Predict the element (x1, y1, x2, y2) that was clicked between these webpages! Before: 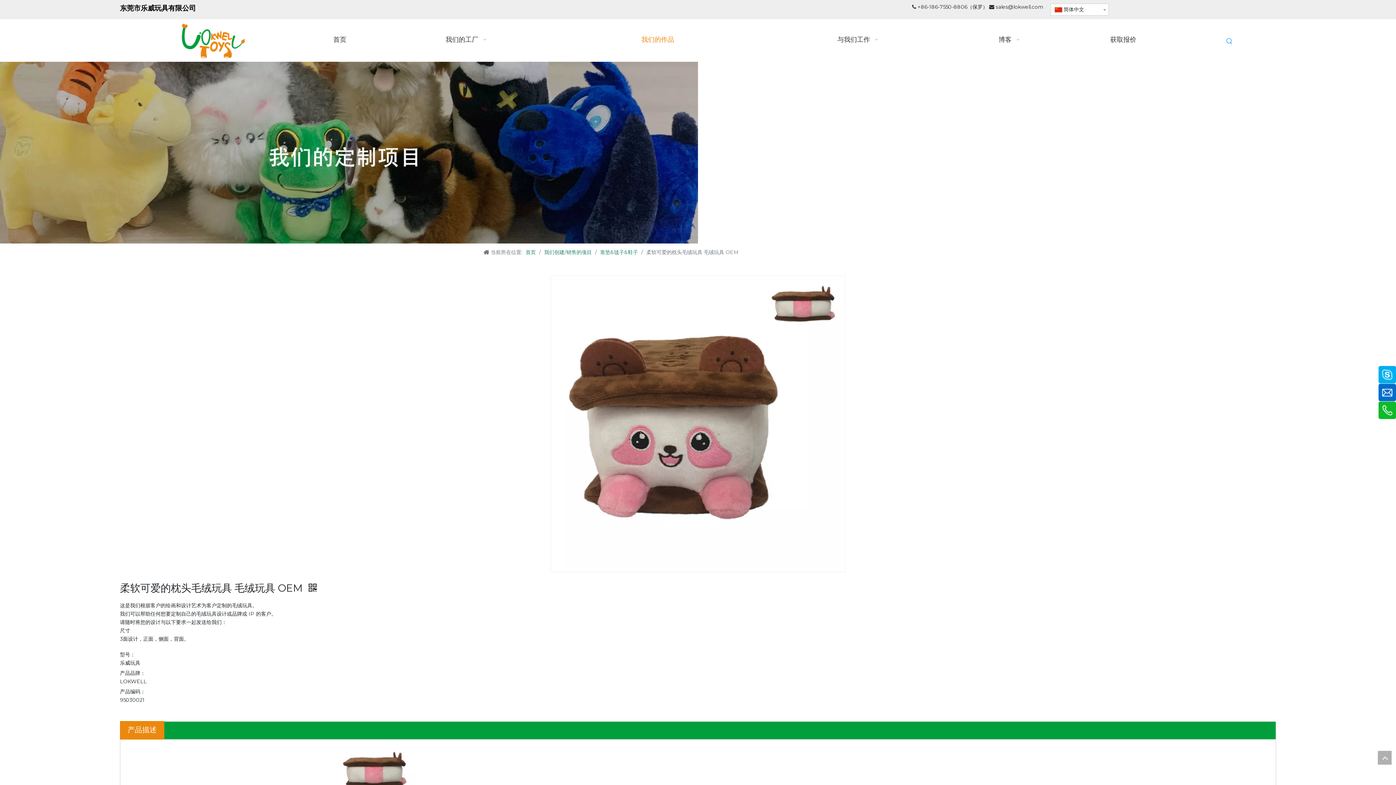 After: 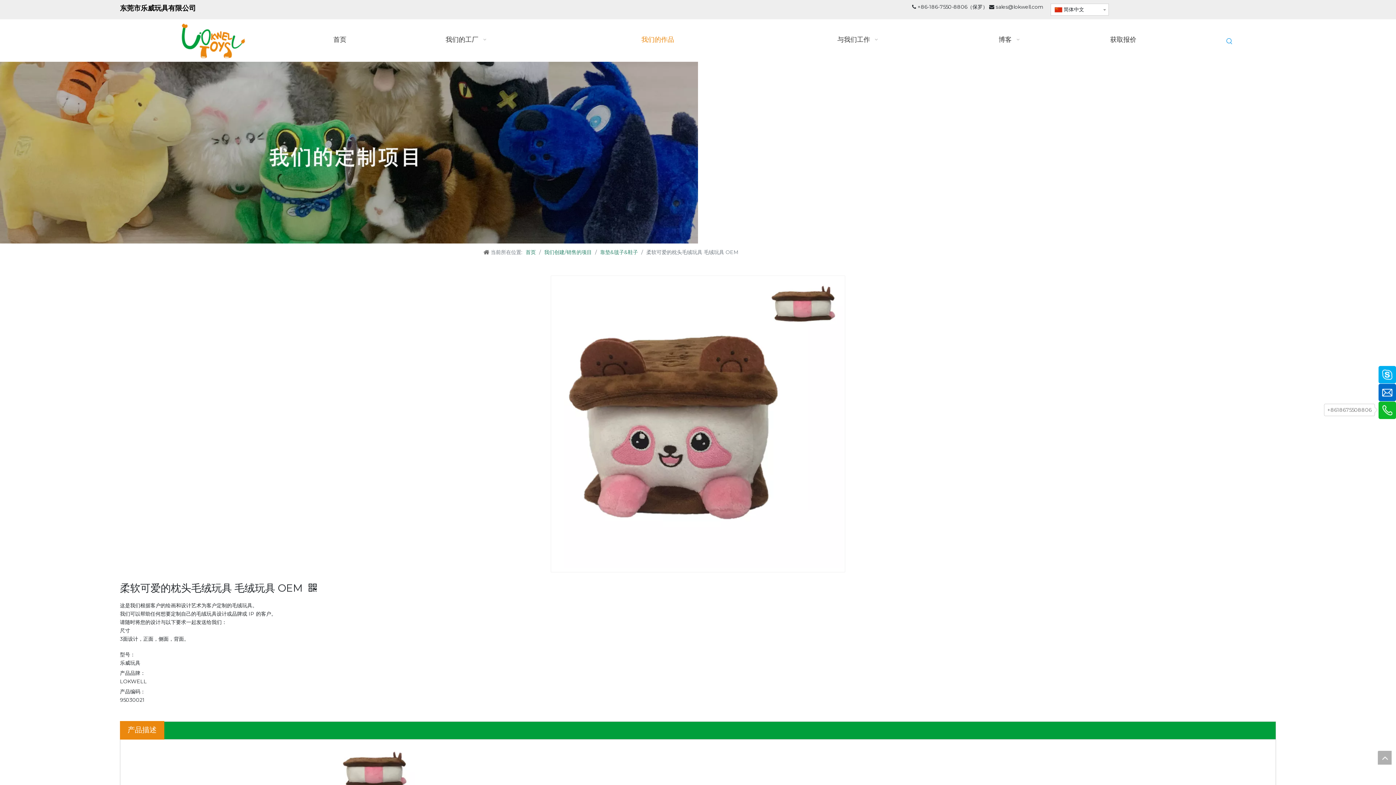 Action: bbox: (1378, 401, 1396, 419)